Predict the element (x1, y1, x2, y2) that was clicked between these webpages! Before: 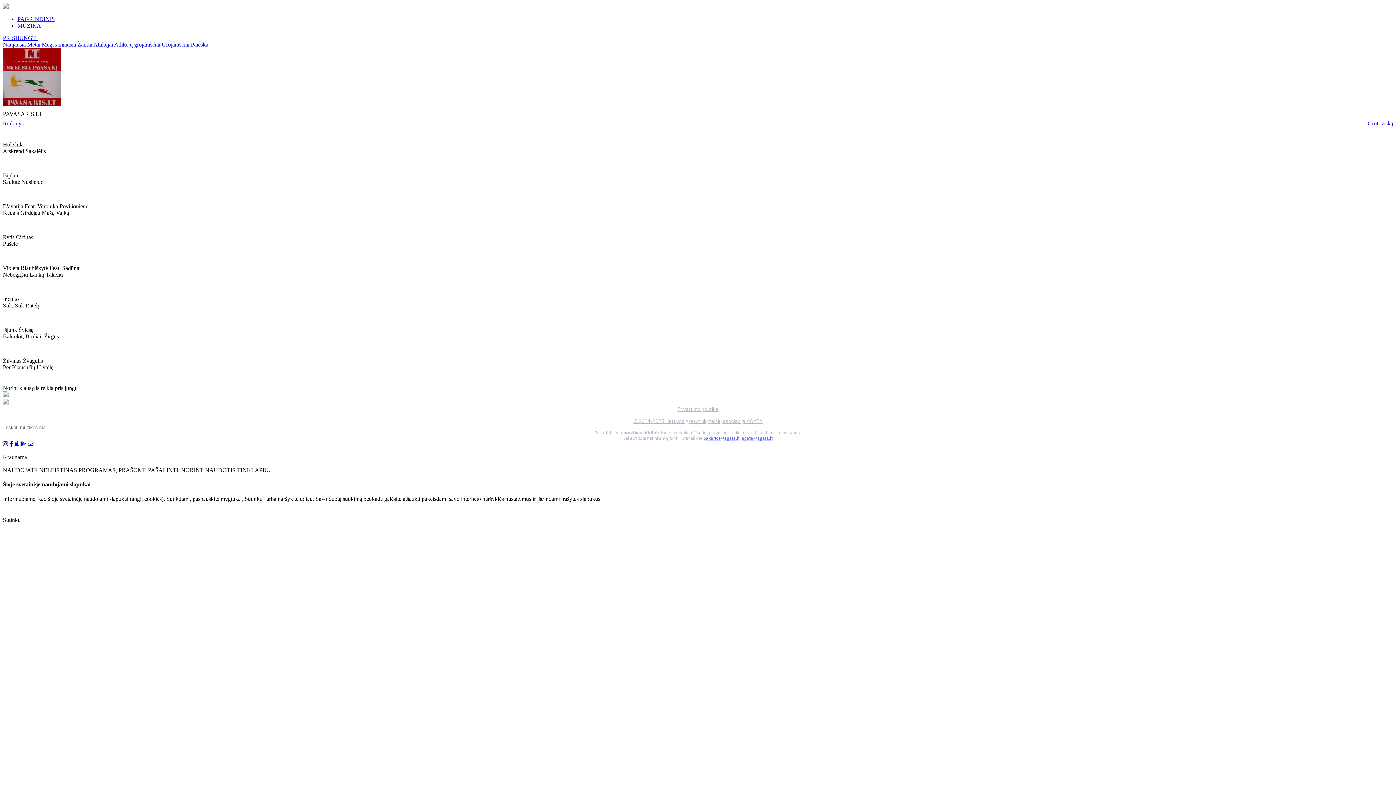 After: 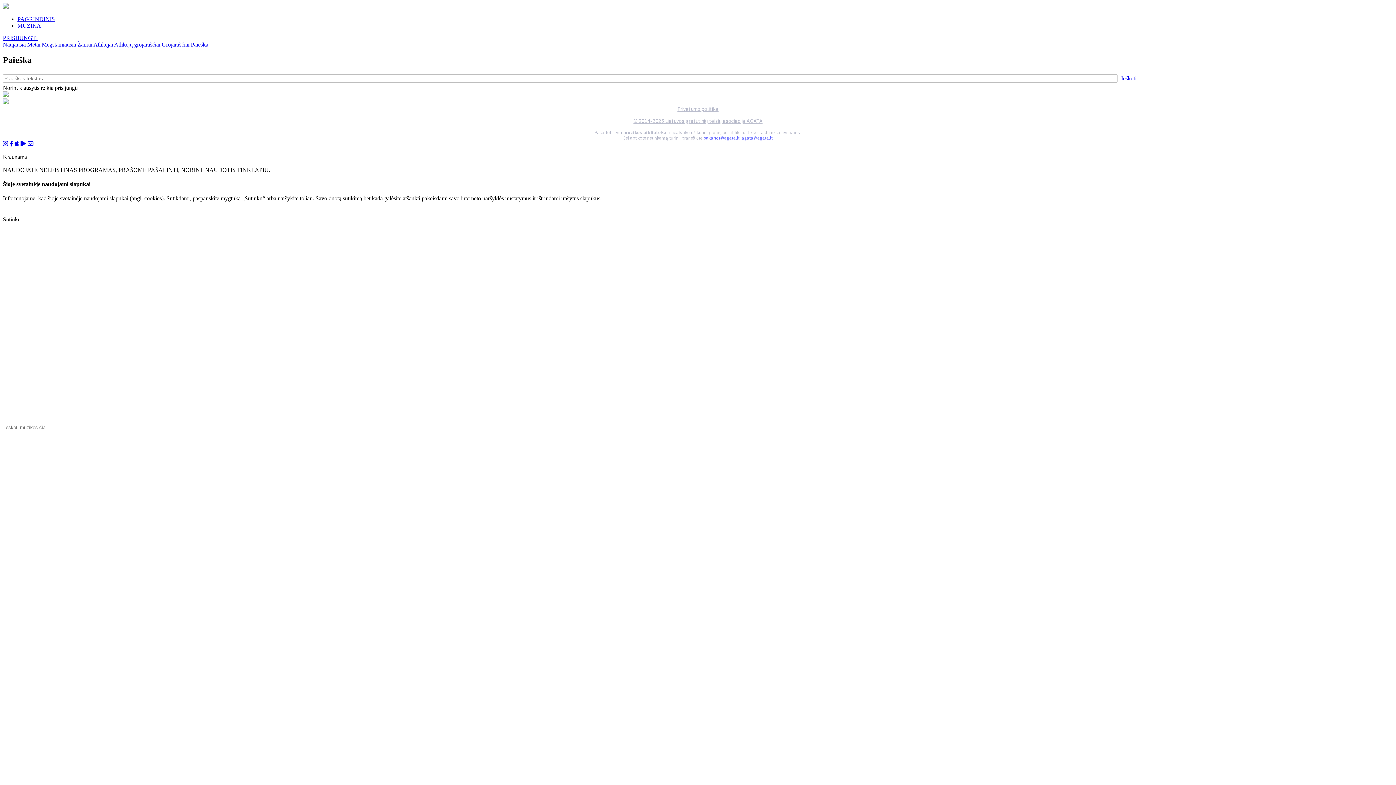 Action: label: Paieška bbox: (190, 41, 208, 47)